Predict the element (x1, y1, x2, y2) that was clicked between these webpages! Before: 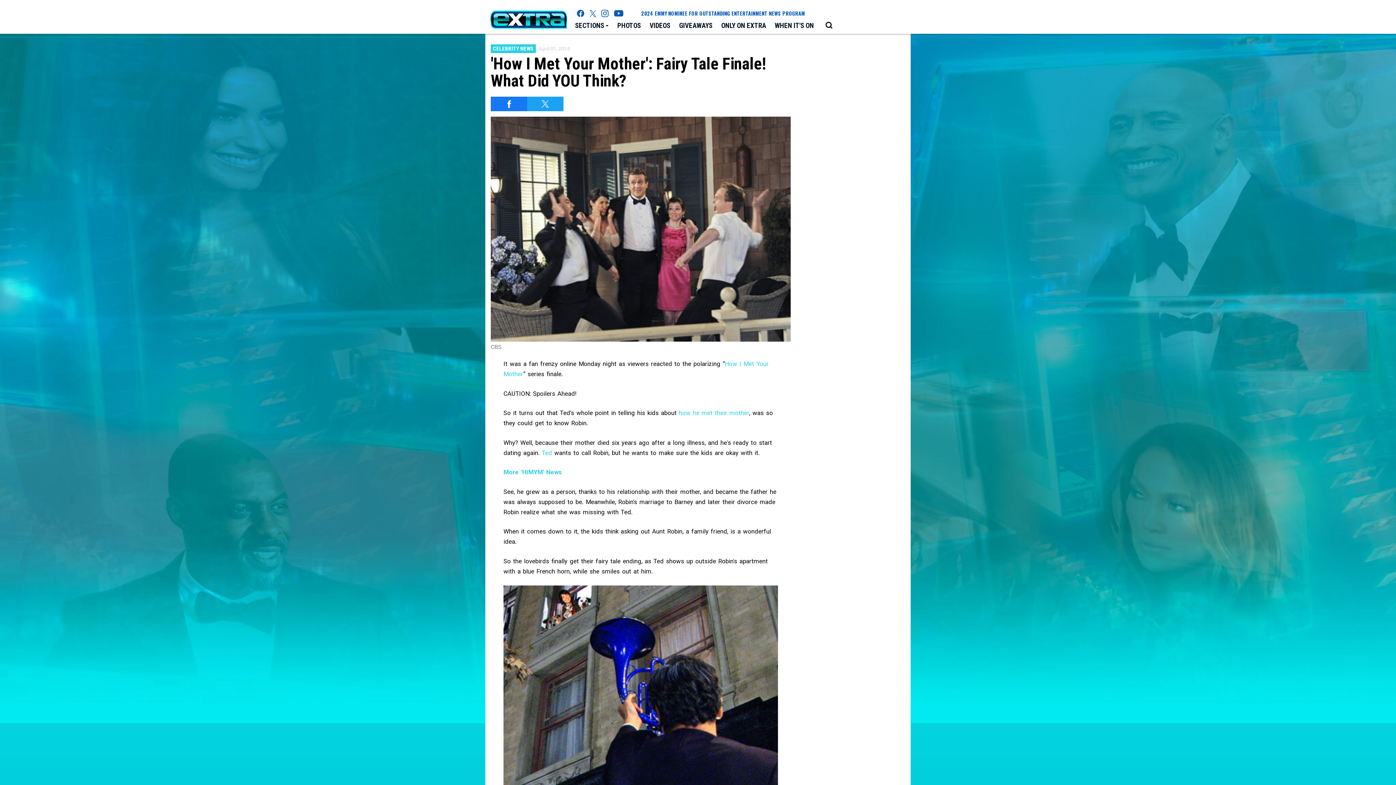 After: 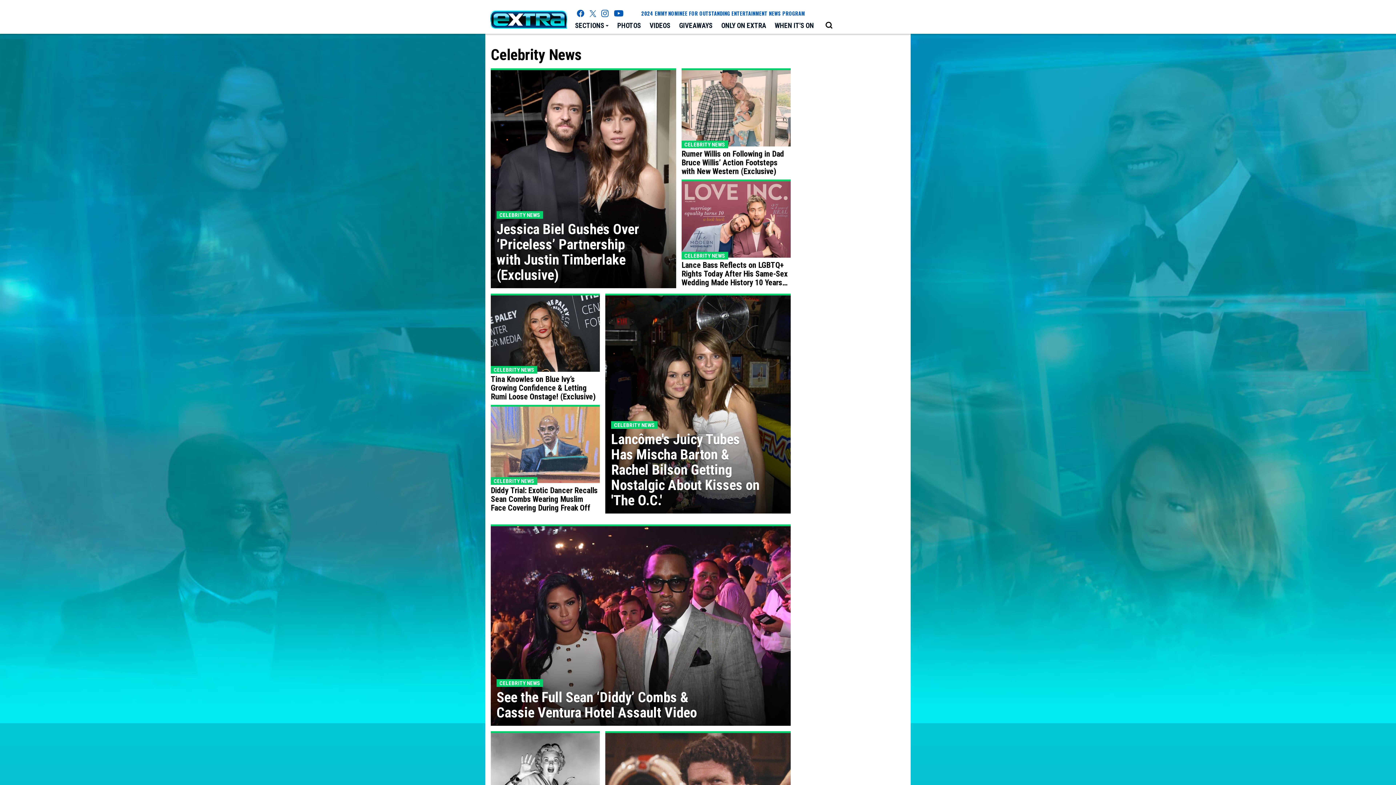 Action: label: CELEBRITY NEWS bbox: (490, 44, 536, 53)